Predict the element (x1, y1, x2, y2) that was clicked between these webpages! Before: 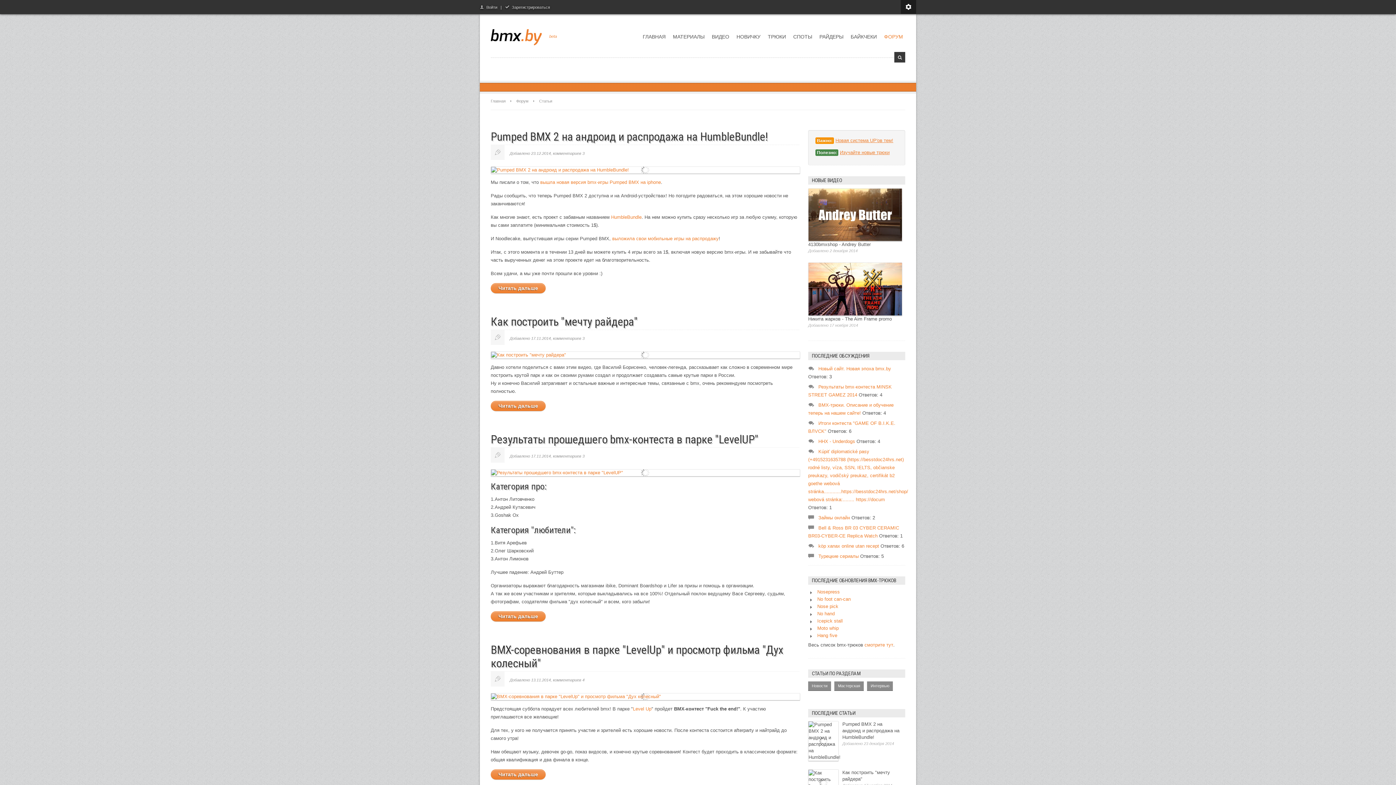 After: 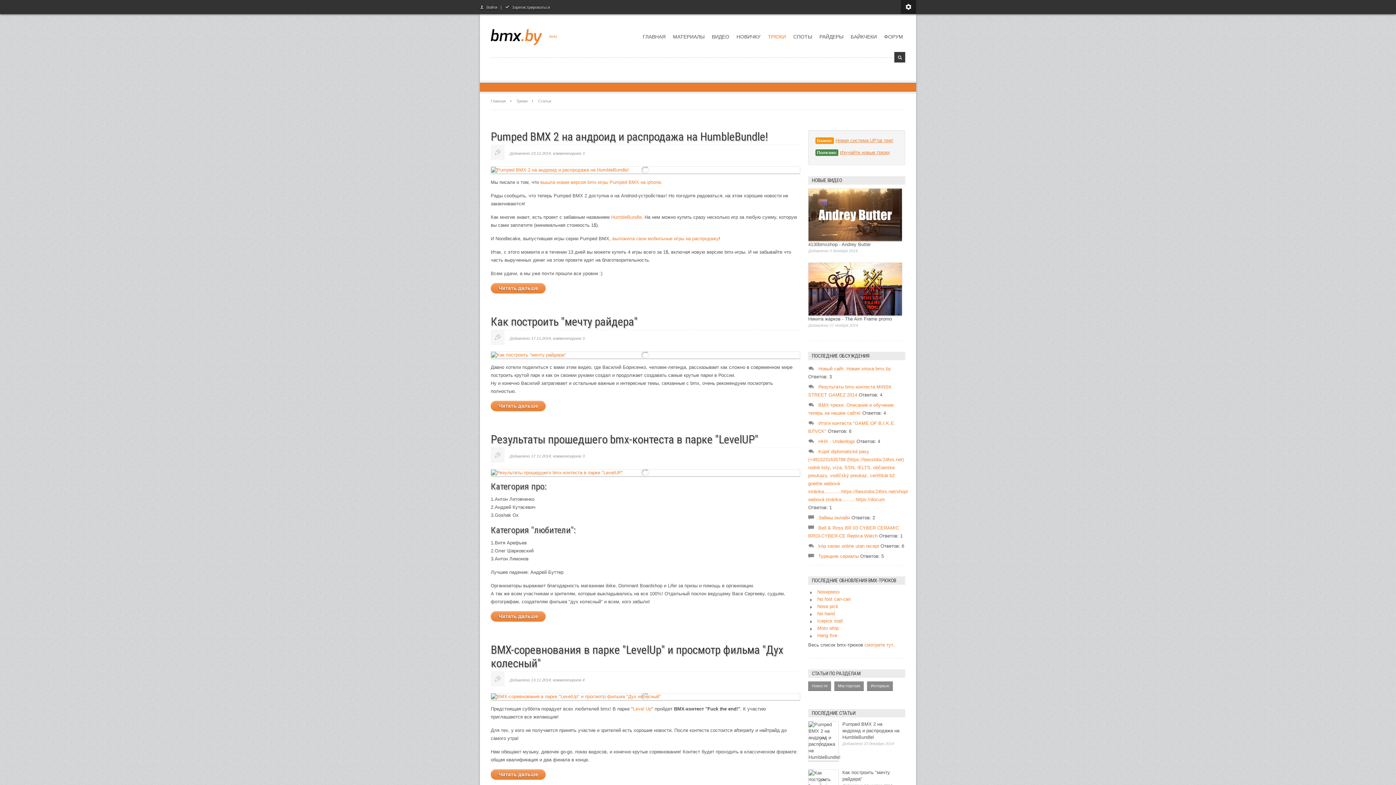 Action: bbox: (817, 610, 834, 617) label: No hand